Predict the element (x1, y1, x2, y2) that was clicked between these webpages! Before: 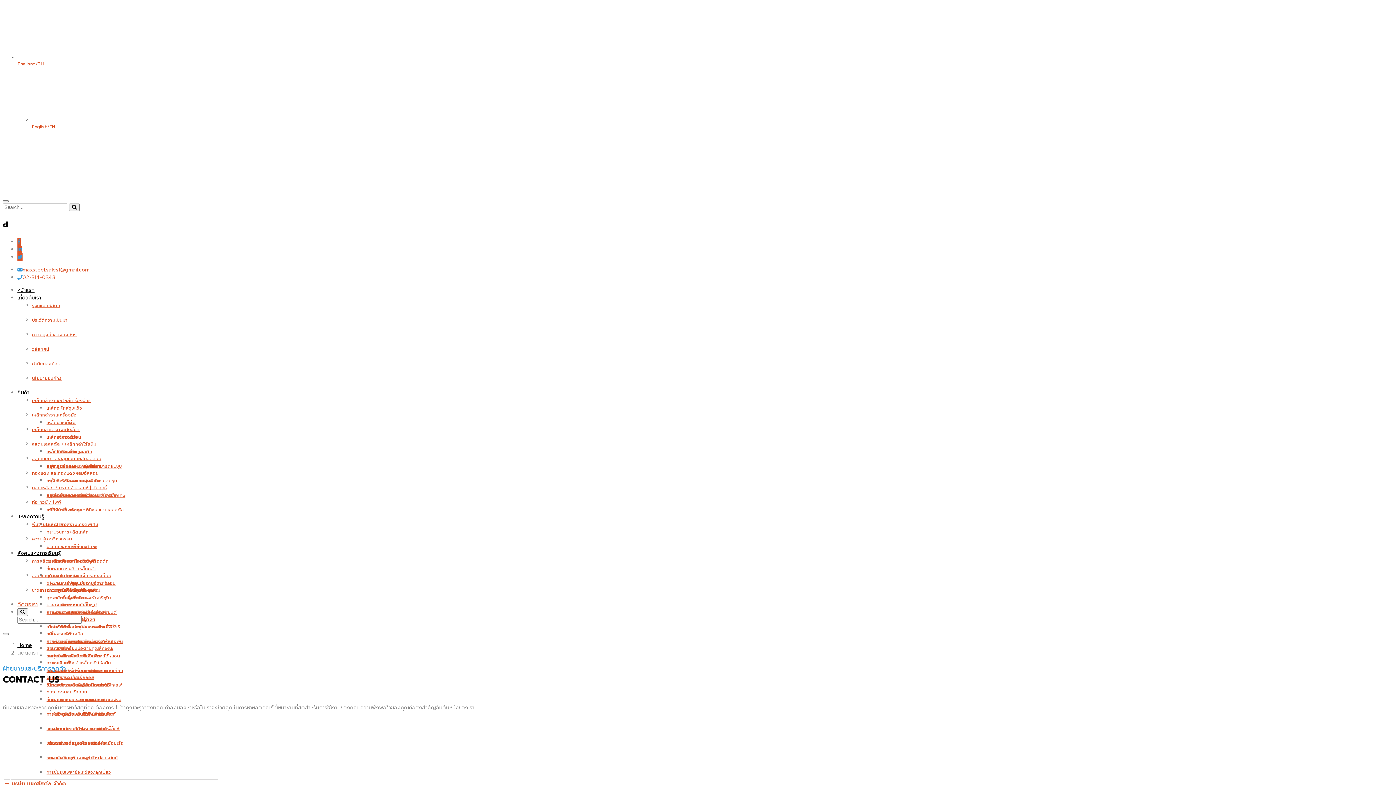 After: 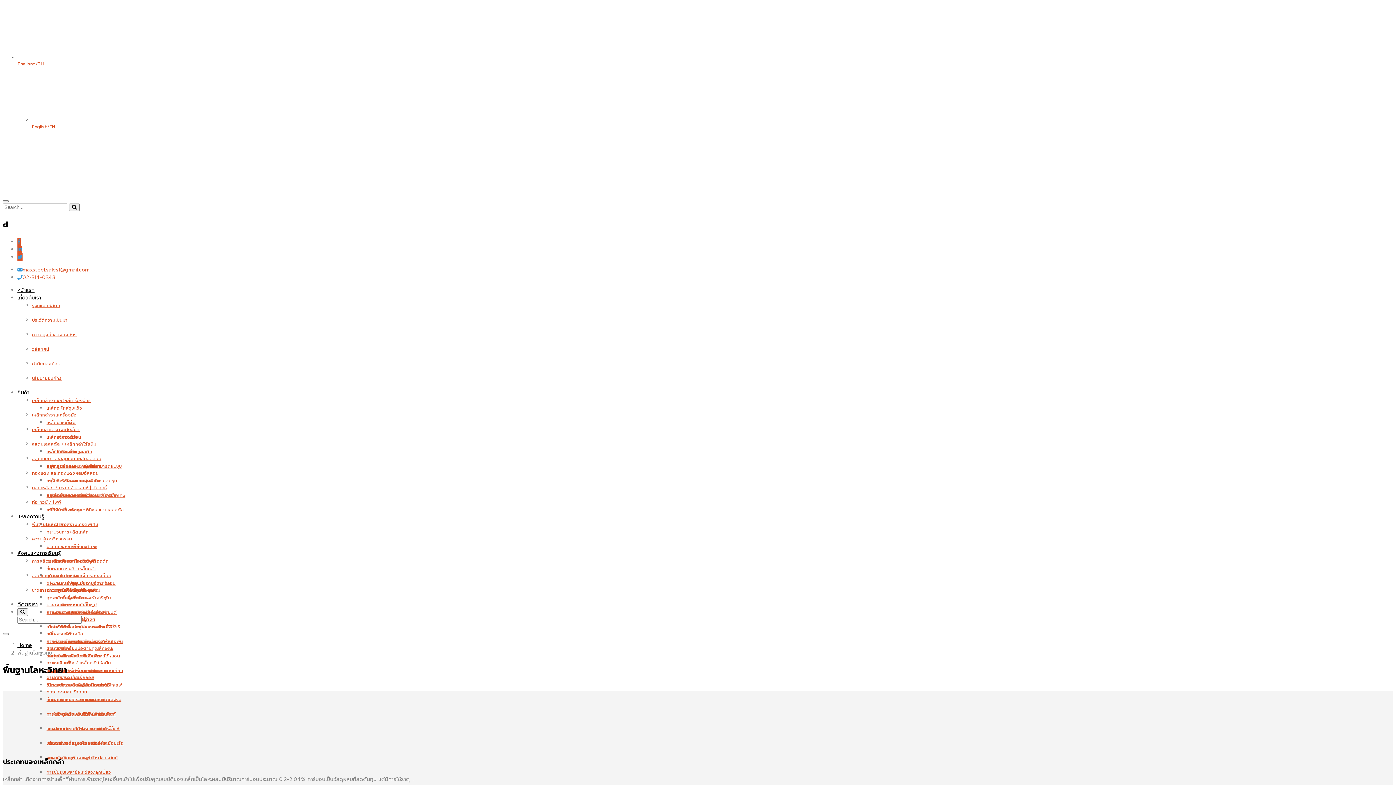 Action: label: พื้นฐานโลหะวิทยา bbox: (32, 521, 65, 527)